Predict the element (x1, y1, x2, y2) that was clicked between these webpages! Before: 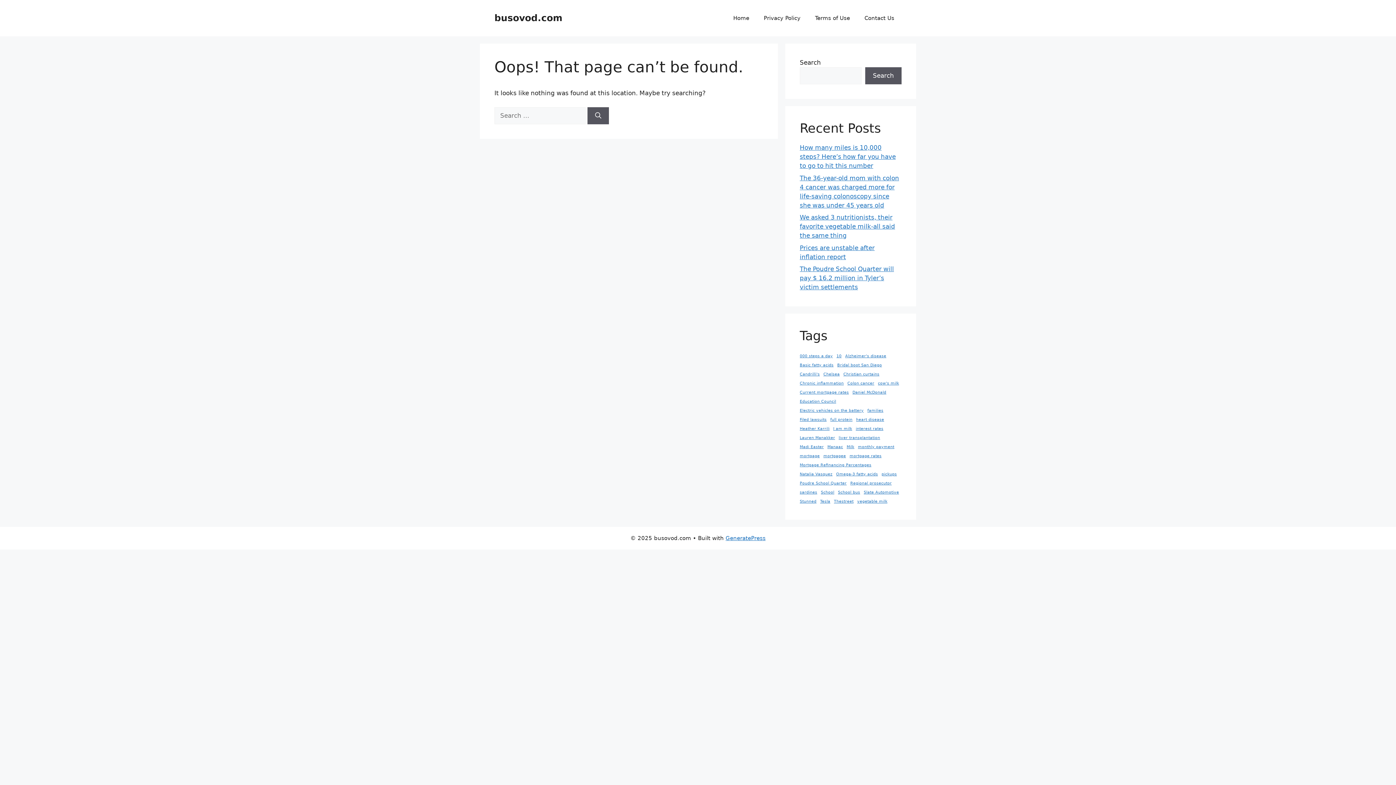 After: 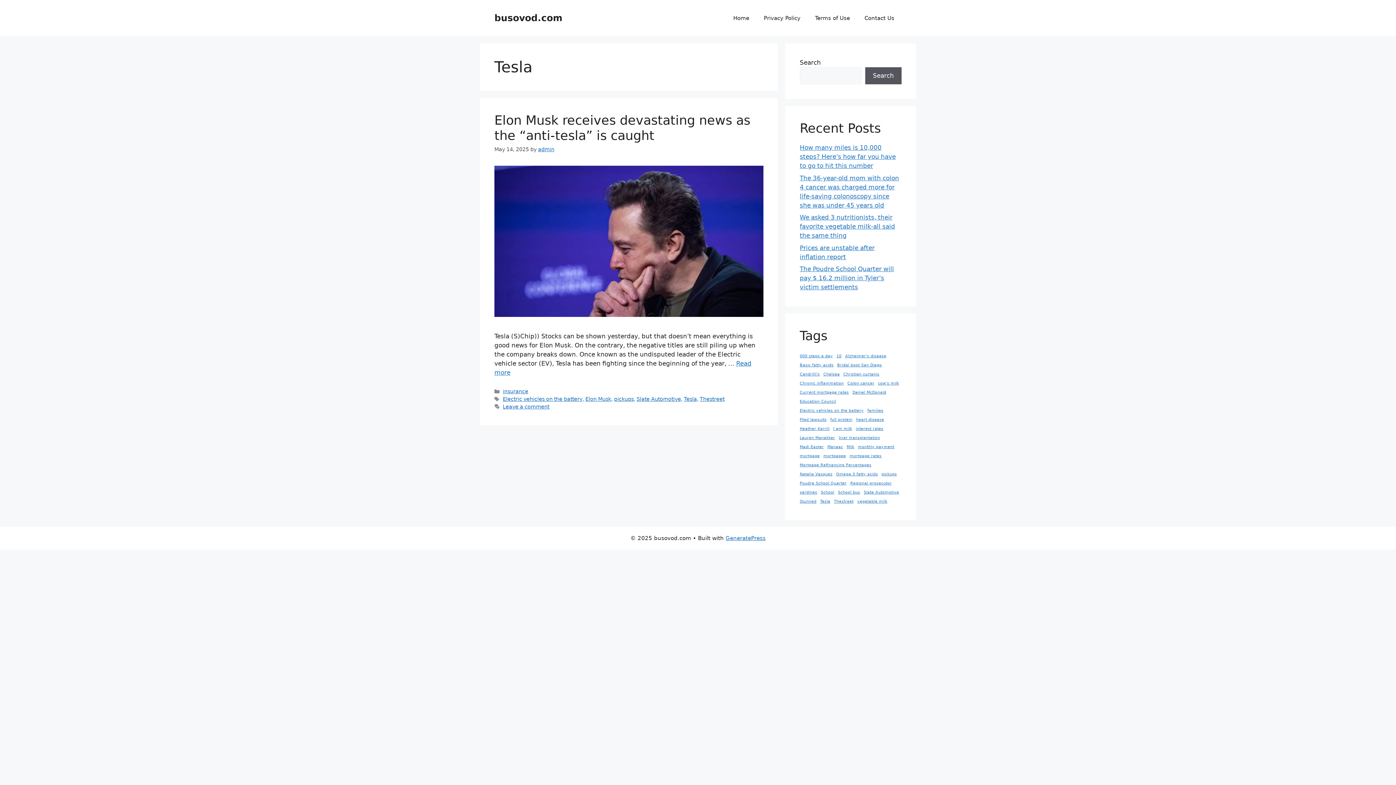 Action: label: Tesla (1 item) bbox: (820, 498, 830, 504)